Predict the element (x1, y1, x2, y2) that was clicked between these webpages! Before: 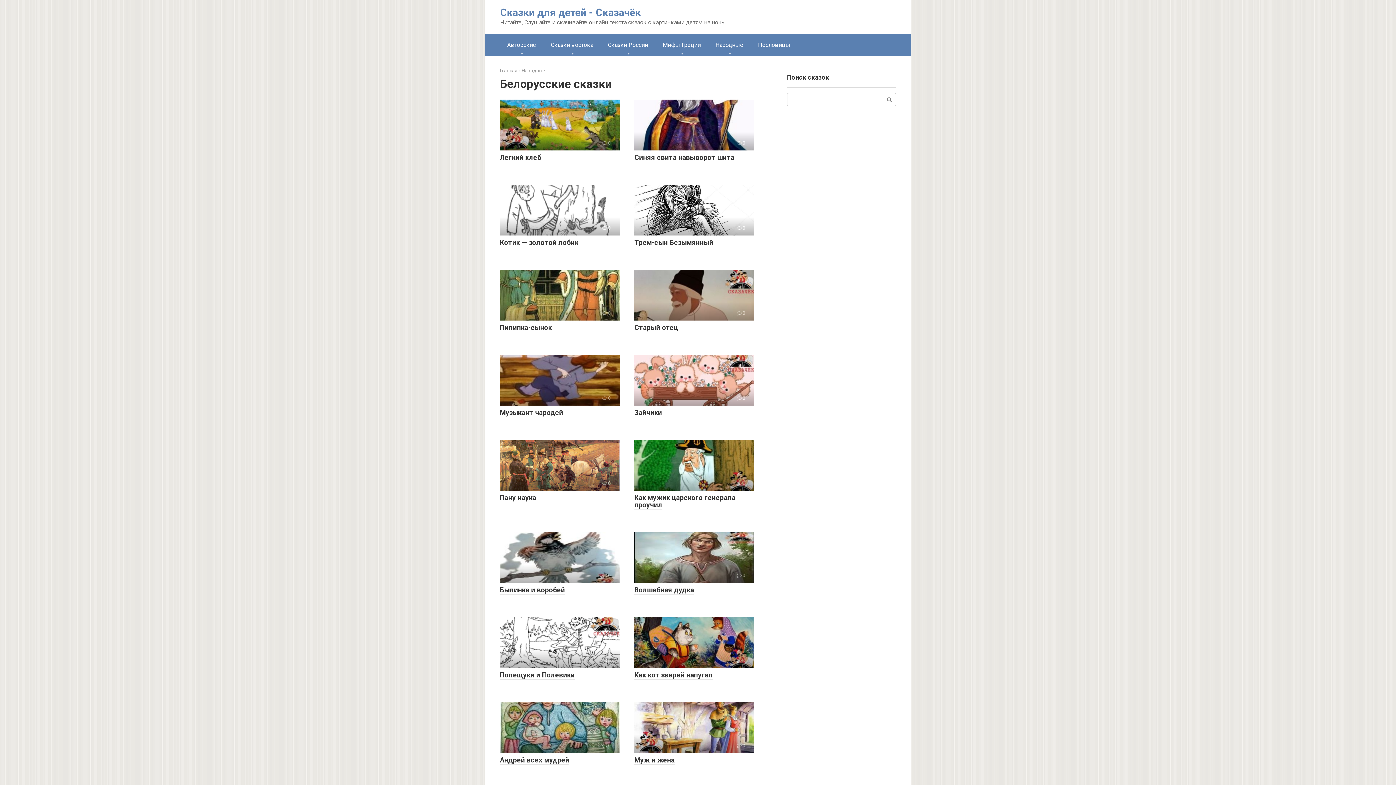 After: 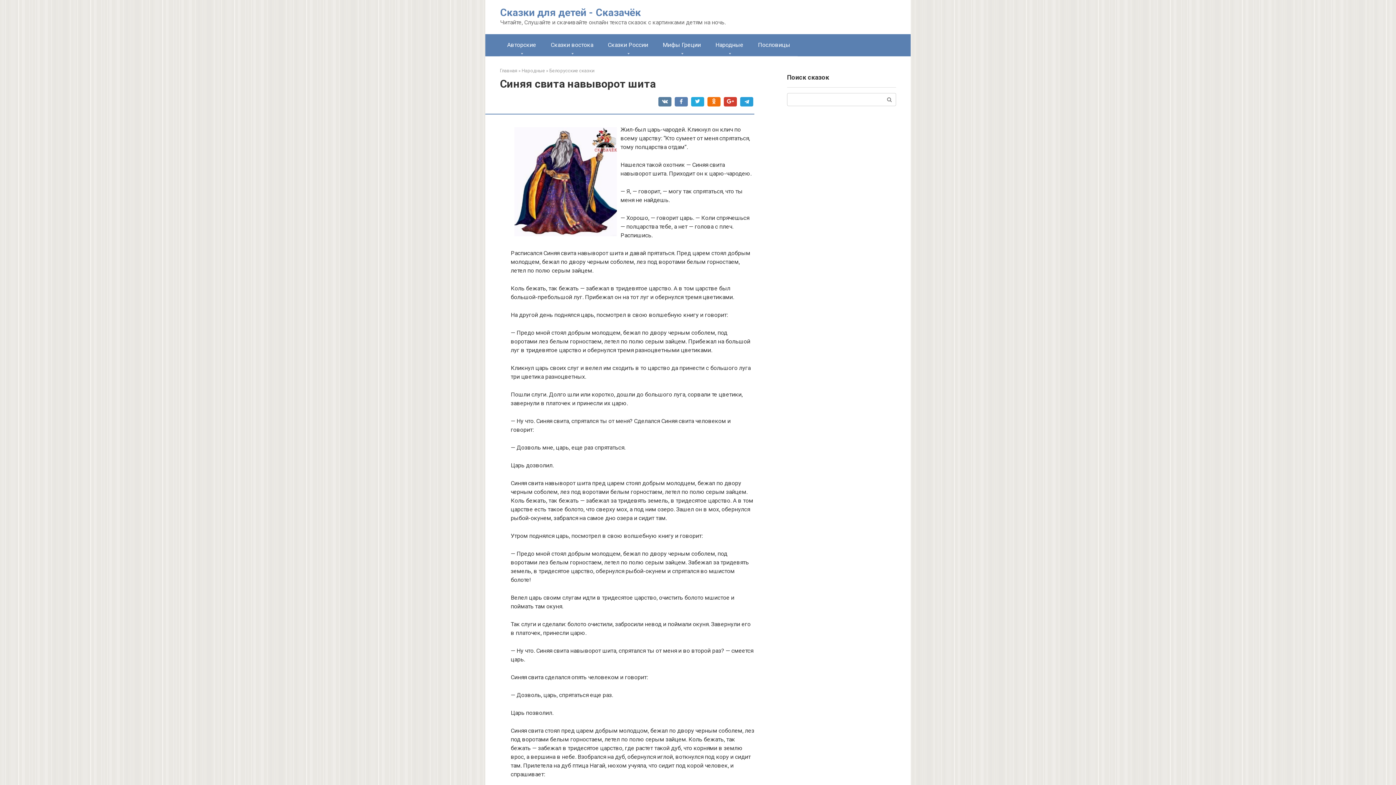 Action: label: Синяя свита навыворот шита bbox: (634, 153, 734, 162)